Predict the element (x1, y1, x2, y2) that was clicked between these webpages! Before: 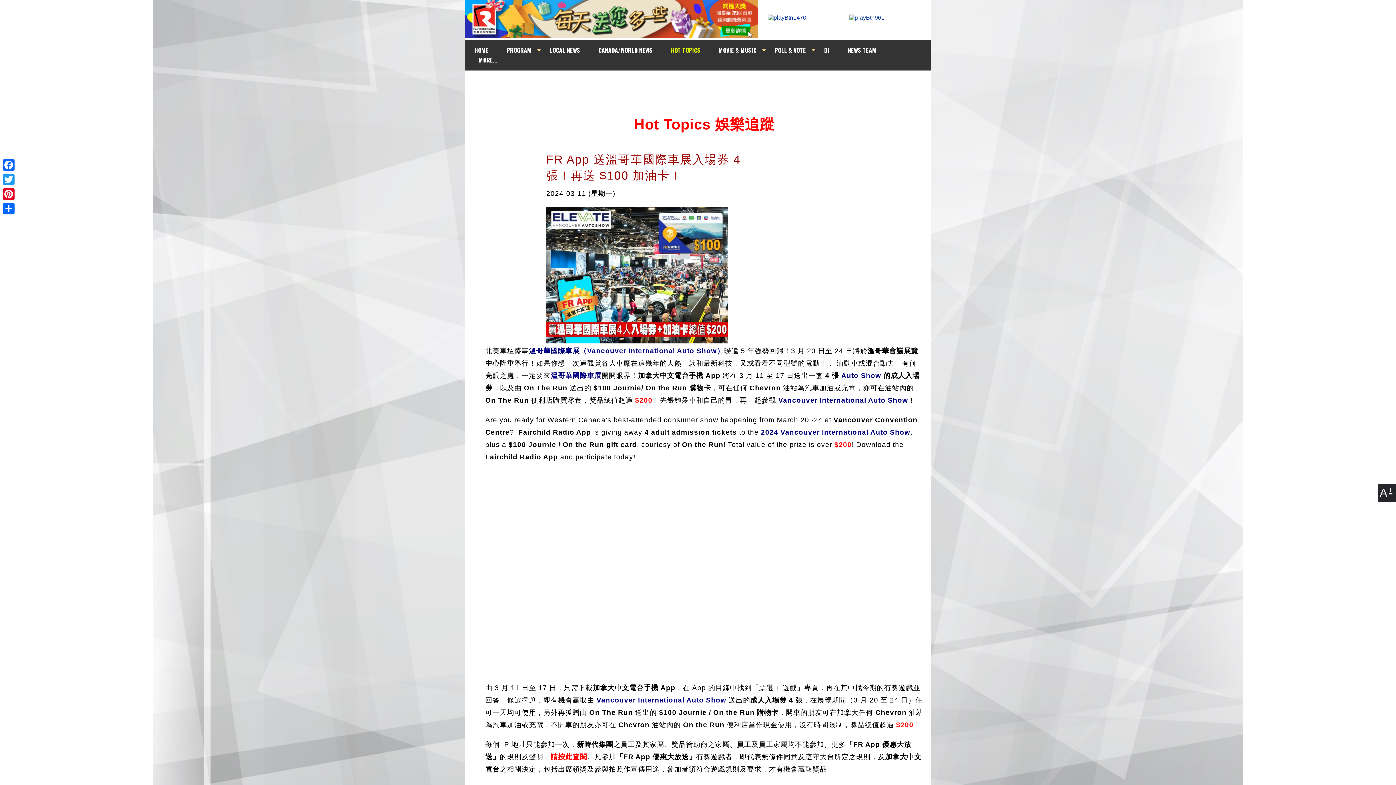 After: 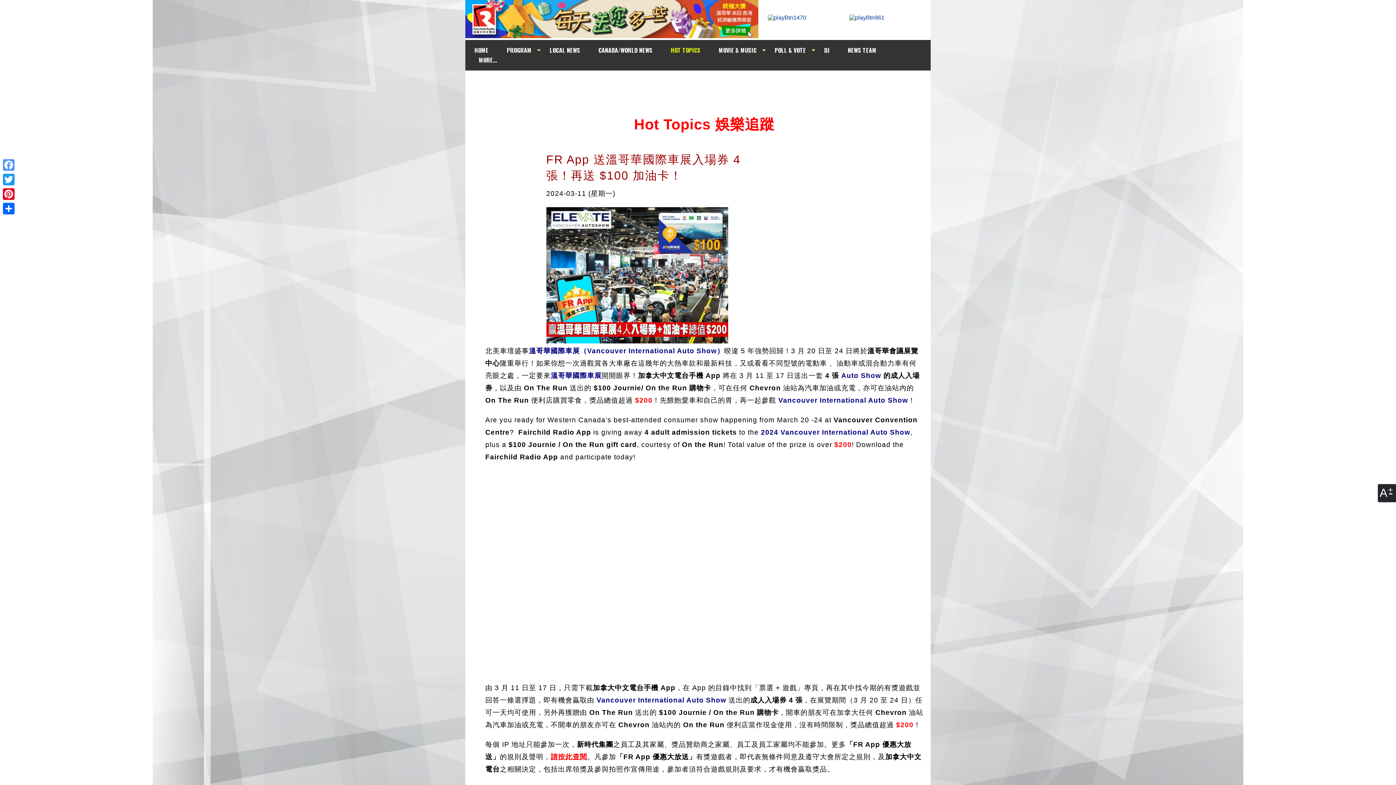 Action: label: Facebook bbox: (1, 157, 16, 172)